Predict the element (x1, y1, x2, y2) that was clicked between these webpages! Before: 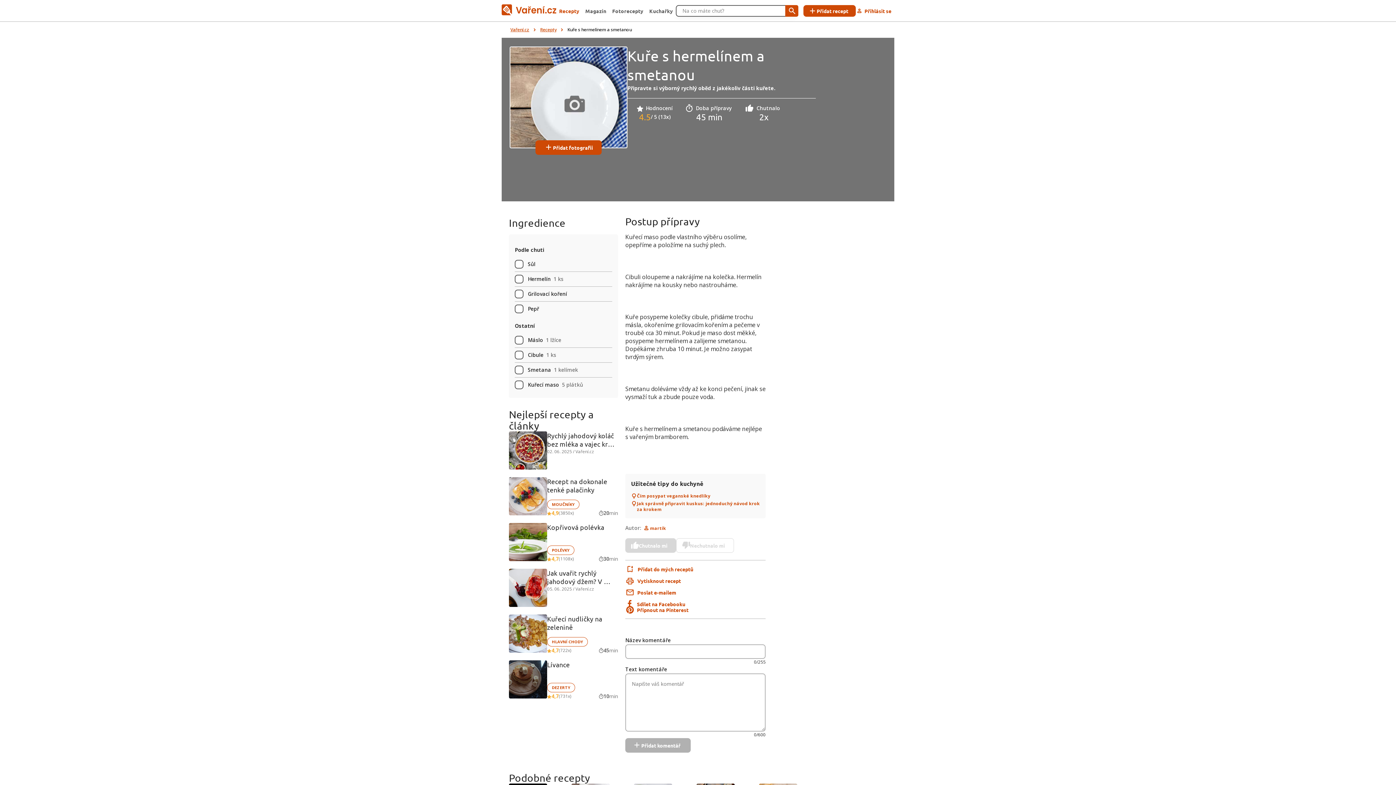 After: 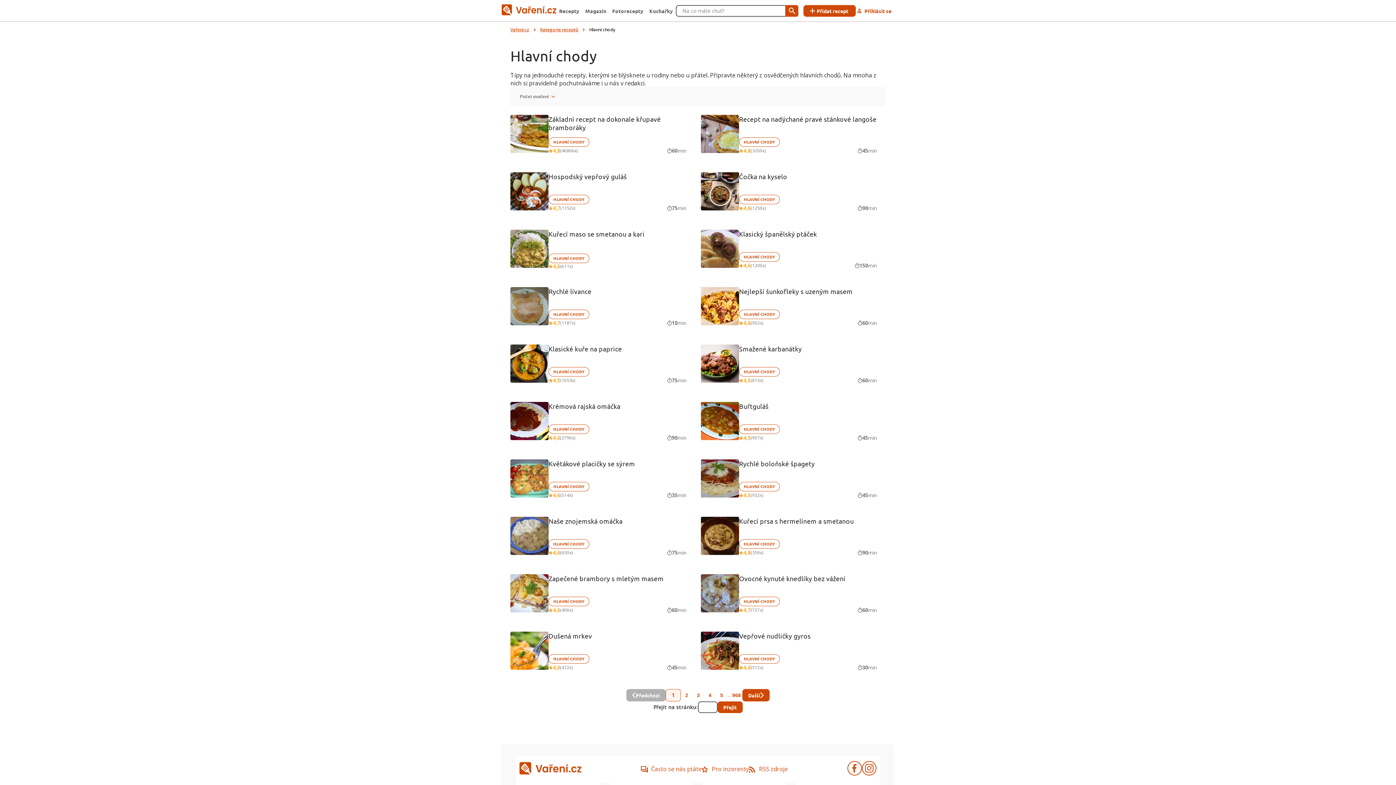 Action: label: HLAVNÍ CHODY bbox: (547, 637, 588, 646)